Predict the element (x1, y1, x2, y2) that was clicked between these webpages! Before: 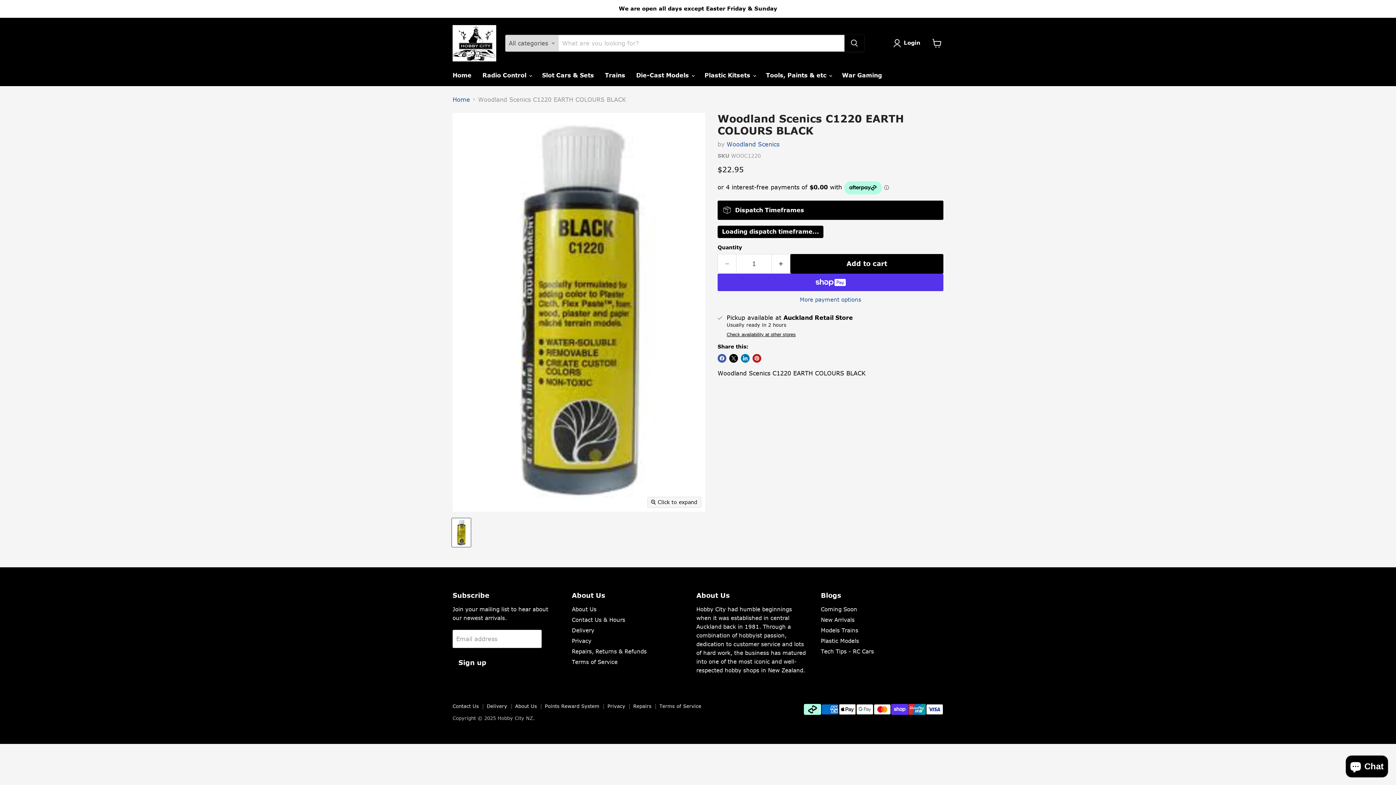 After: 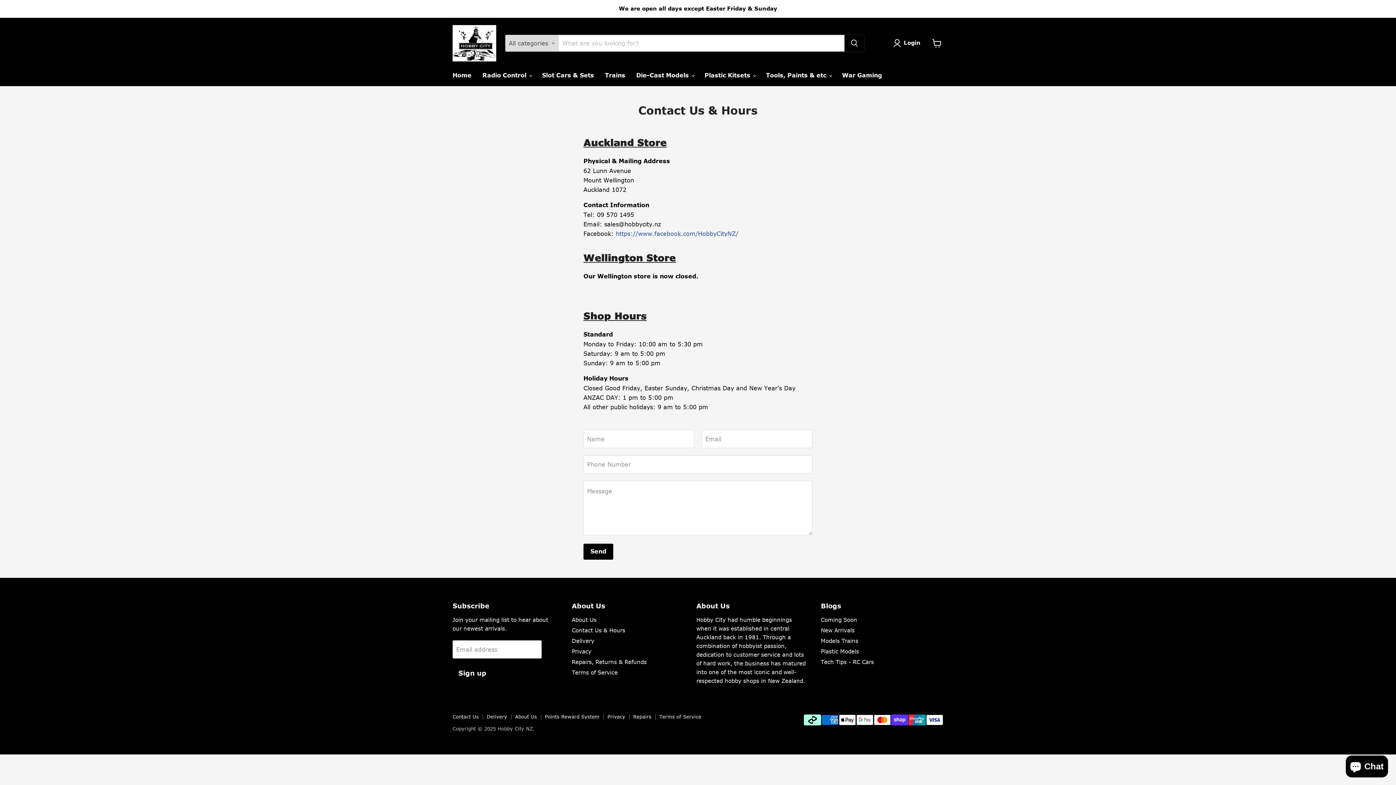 Action: bbox: (572, 616, 625, 623) label: Contact Us & Hours